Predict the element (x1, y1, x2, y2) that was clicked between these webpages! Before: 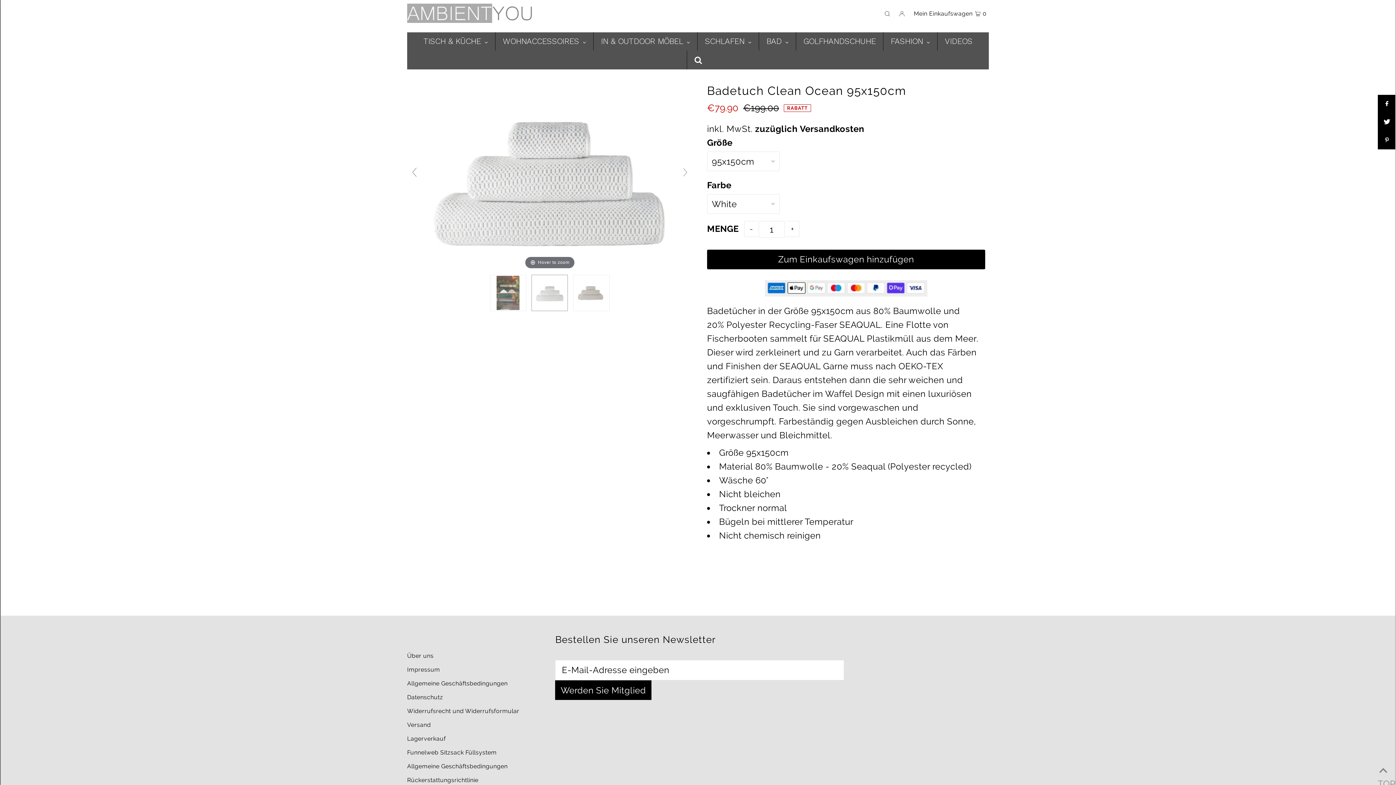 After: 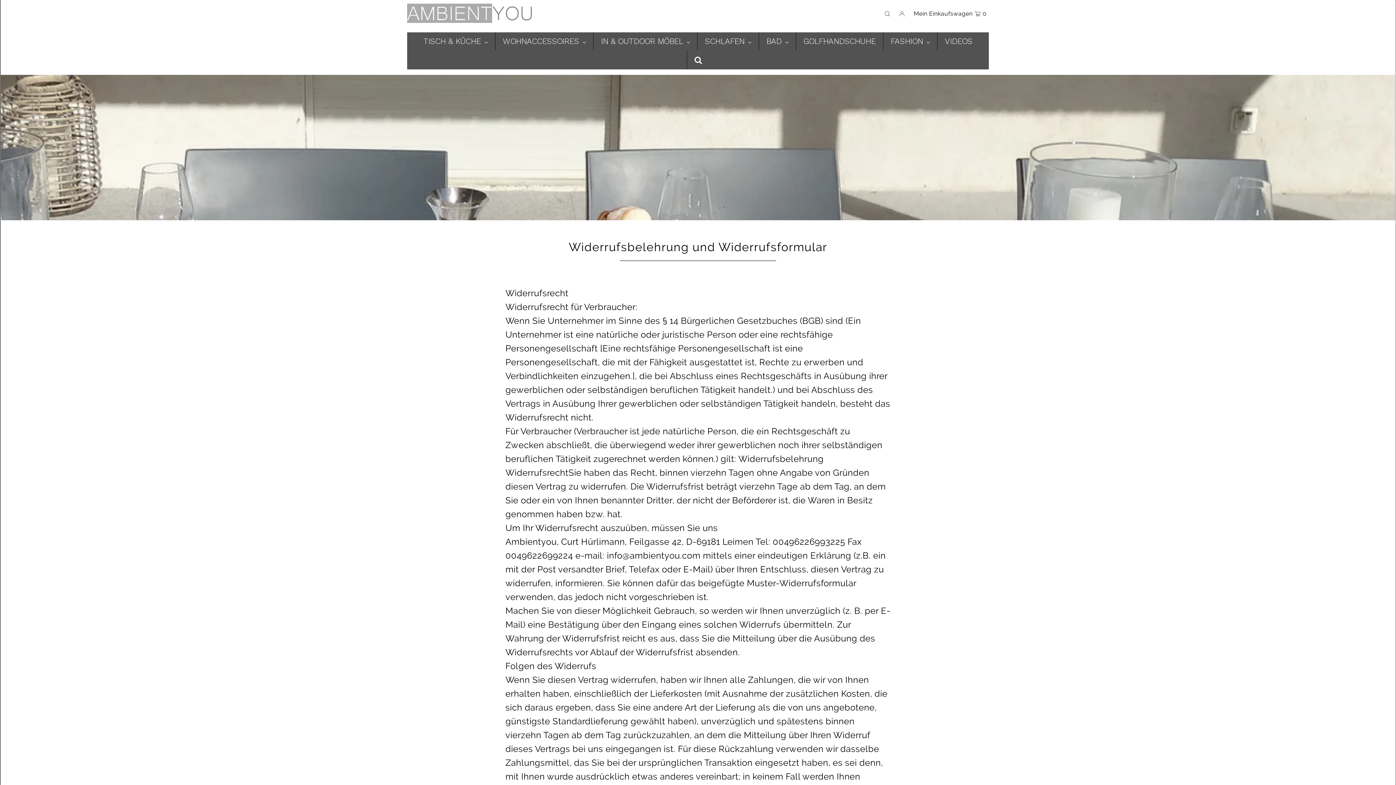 Action: bbox: (407, 708, 519, 715) label: Widerrufsrecht und Widerrufsformular